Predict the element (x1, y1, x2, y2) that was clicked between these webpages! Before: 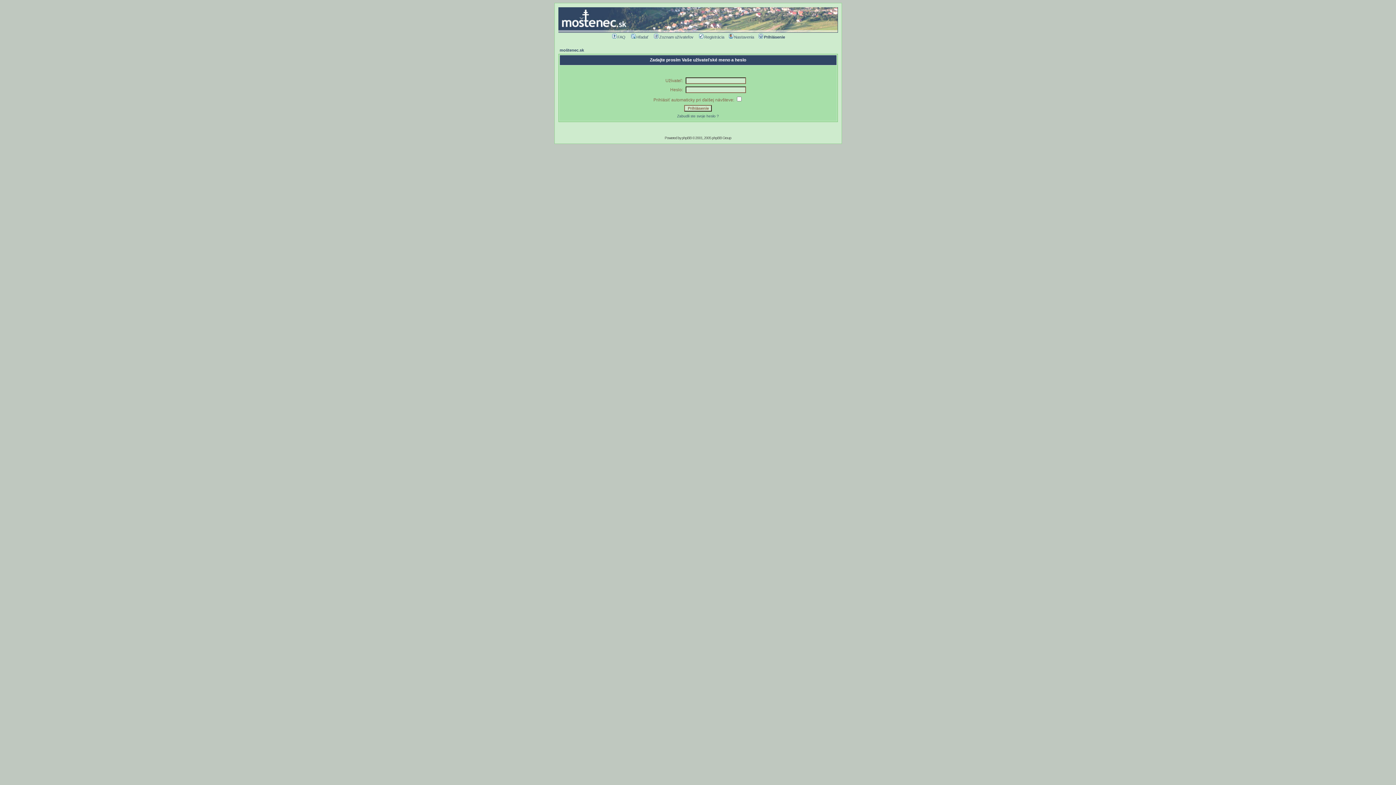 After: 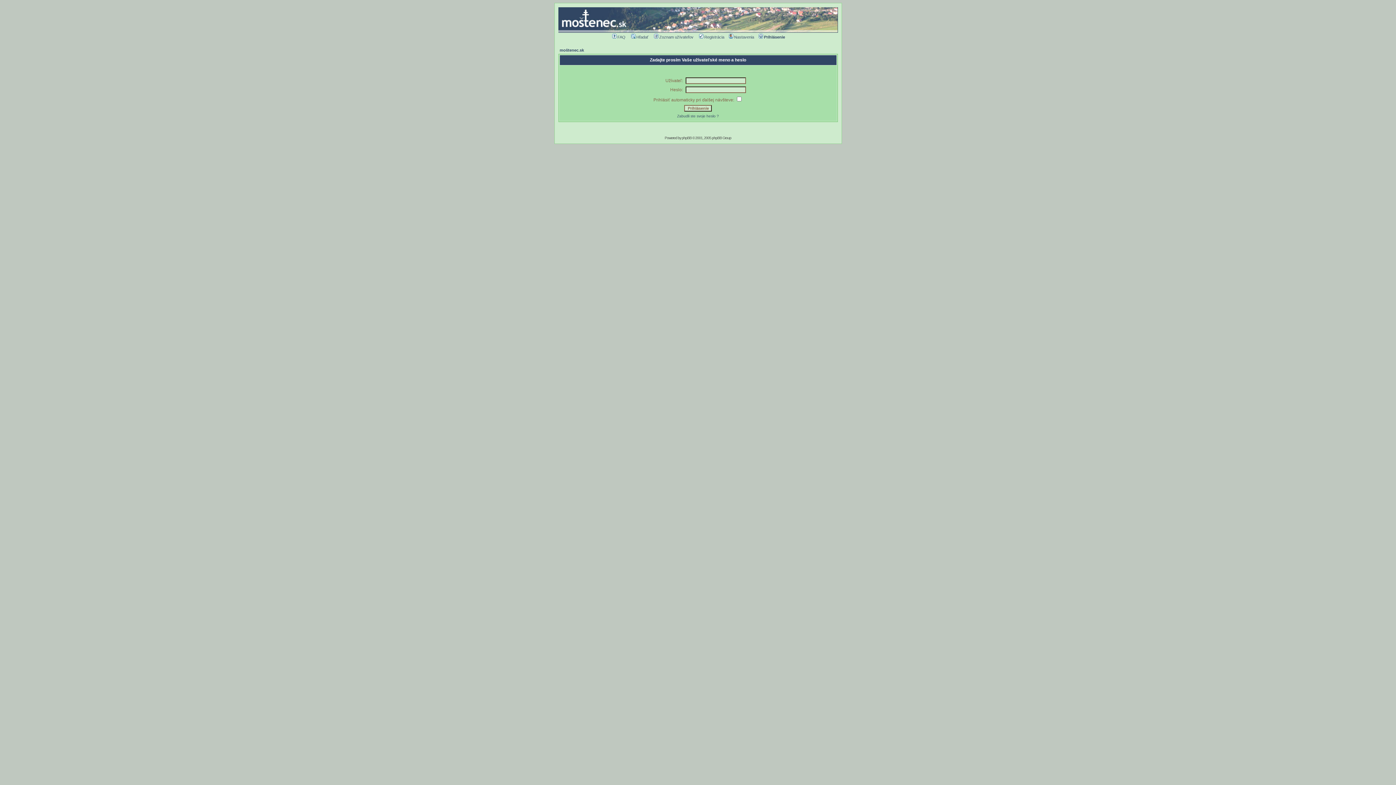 Action: bbox: (757, 34, 785, 39) label: Prihlásenie